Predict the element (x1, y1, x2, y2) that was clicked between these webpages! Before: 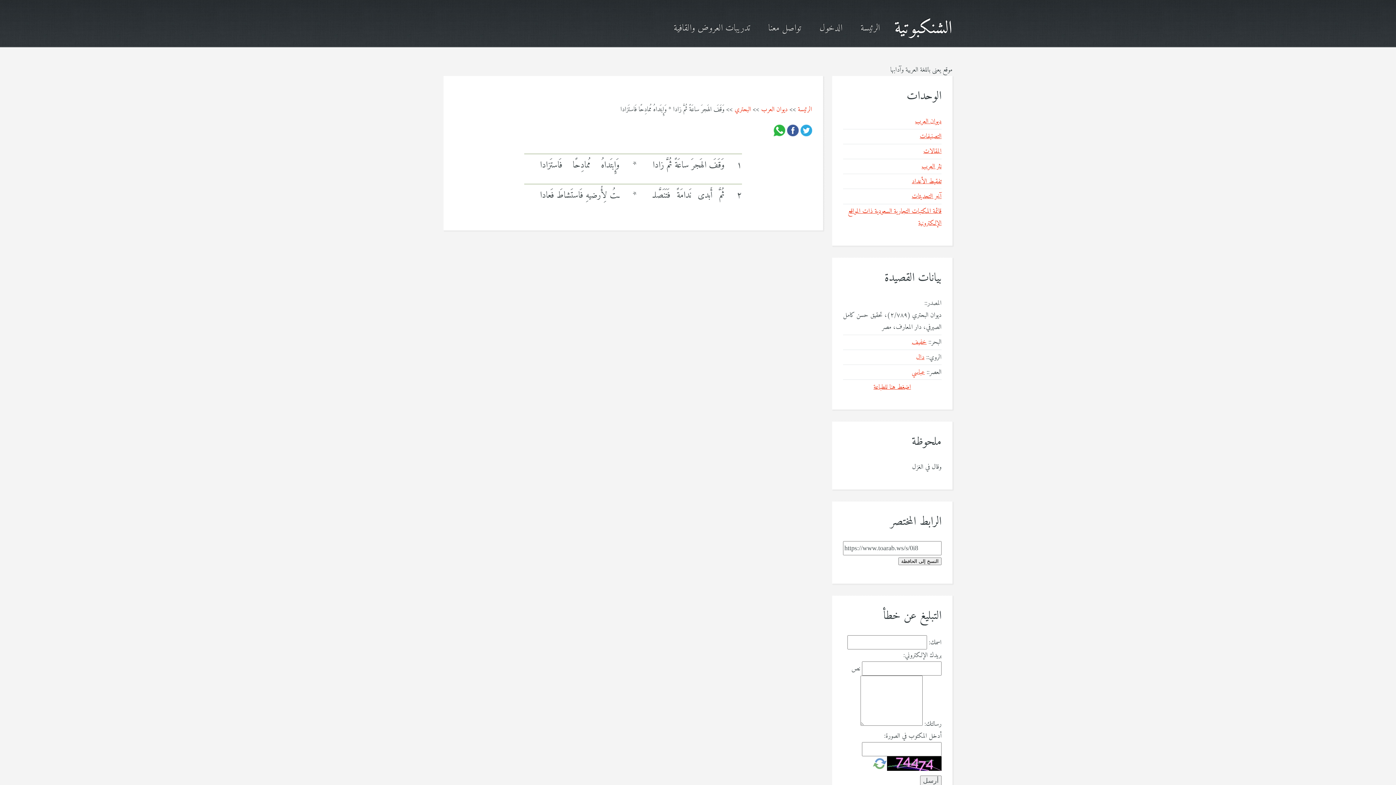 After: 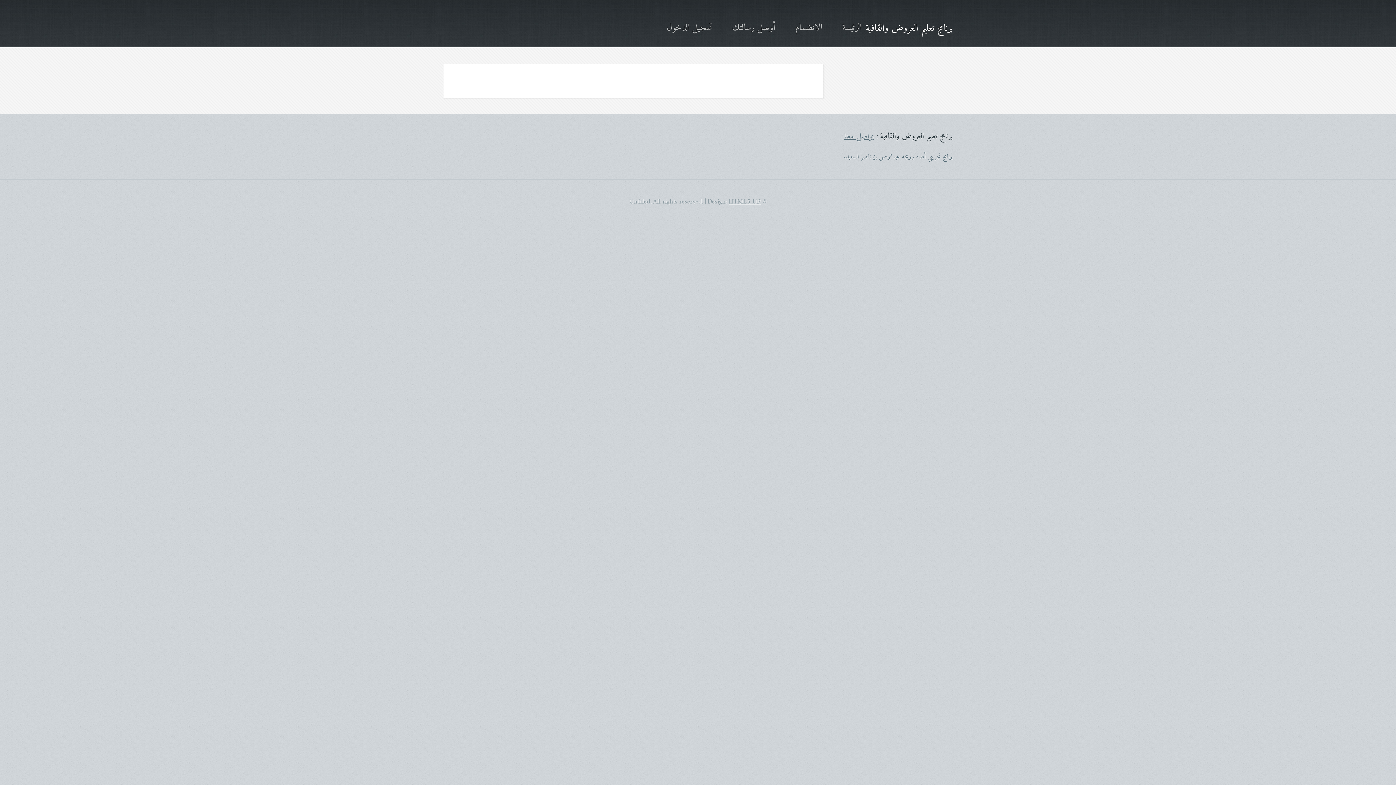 Action: label: تدريبات العروض والقافية bbox: (673, 22, 750, 34)